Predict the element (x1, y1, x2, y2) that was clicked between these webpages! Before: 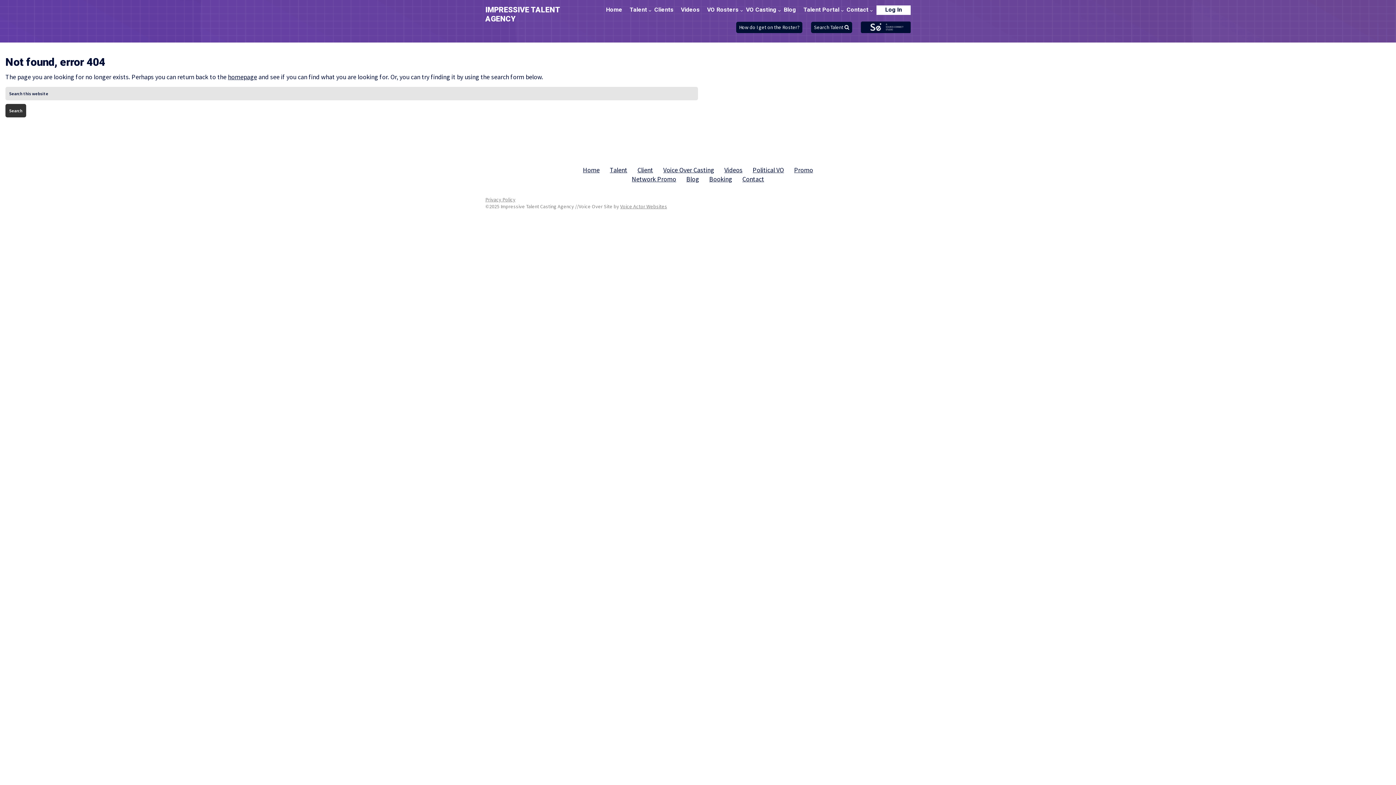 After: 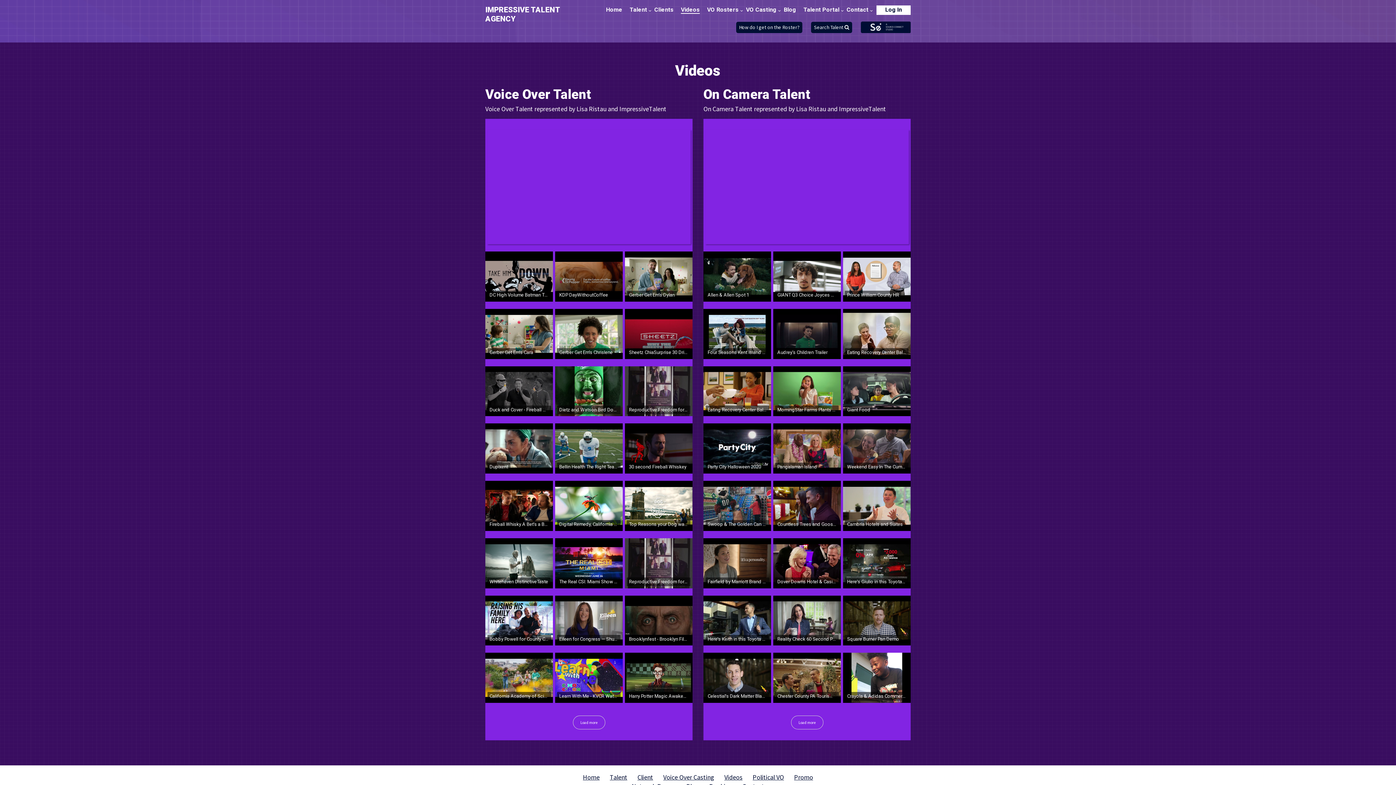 Action: bbox: (724, 165, 742, 174) label: Videos